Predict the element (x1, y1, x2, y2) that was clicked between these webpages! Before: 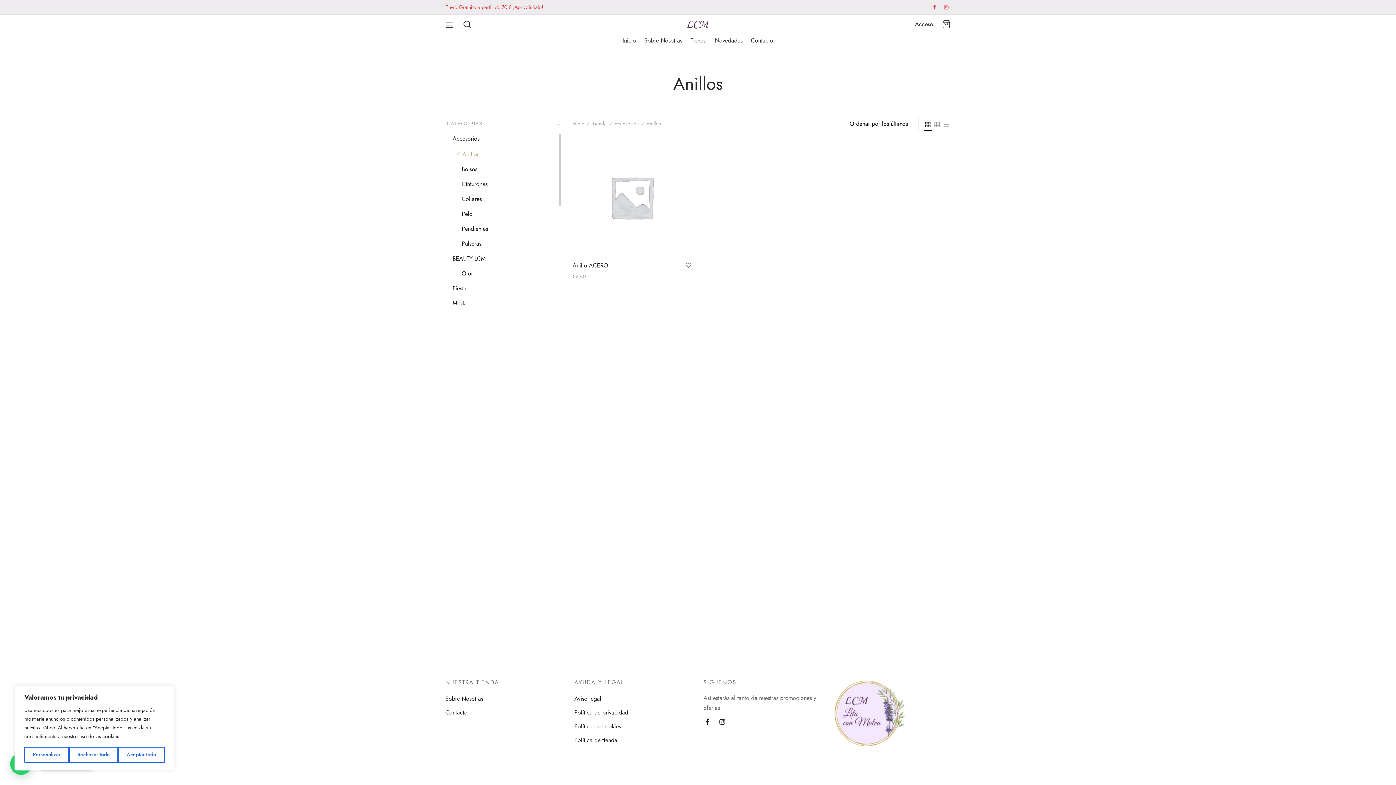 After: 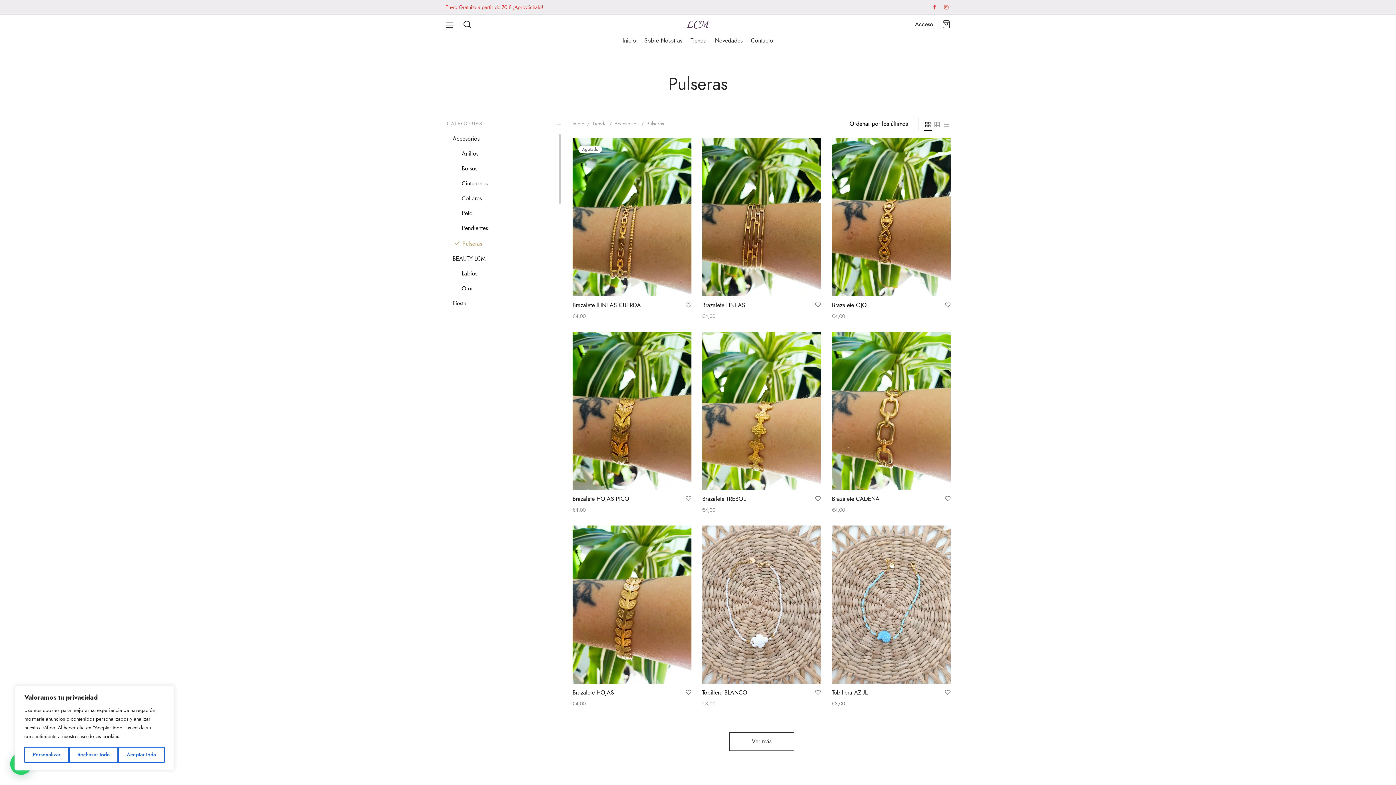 Action: label: Pulseras bbox: (461, 240, 481, 248)